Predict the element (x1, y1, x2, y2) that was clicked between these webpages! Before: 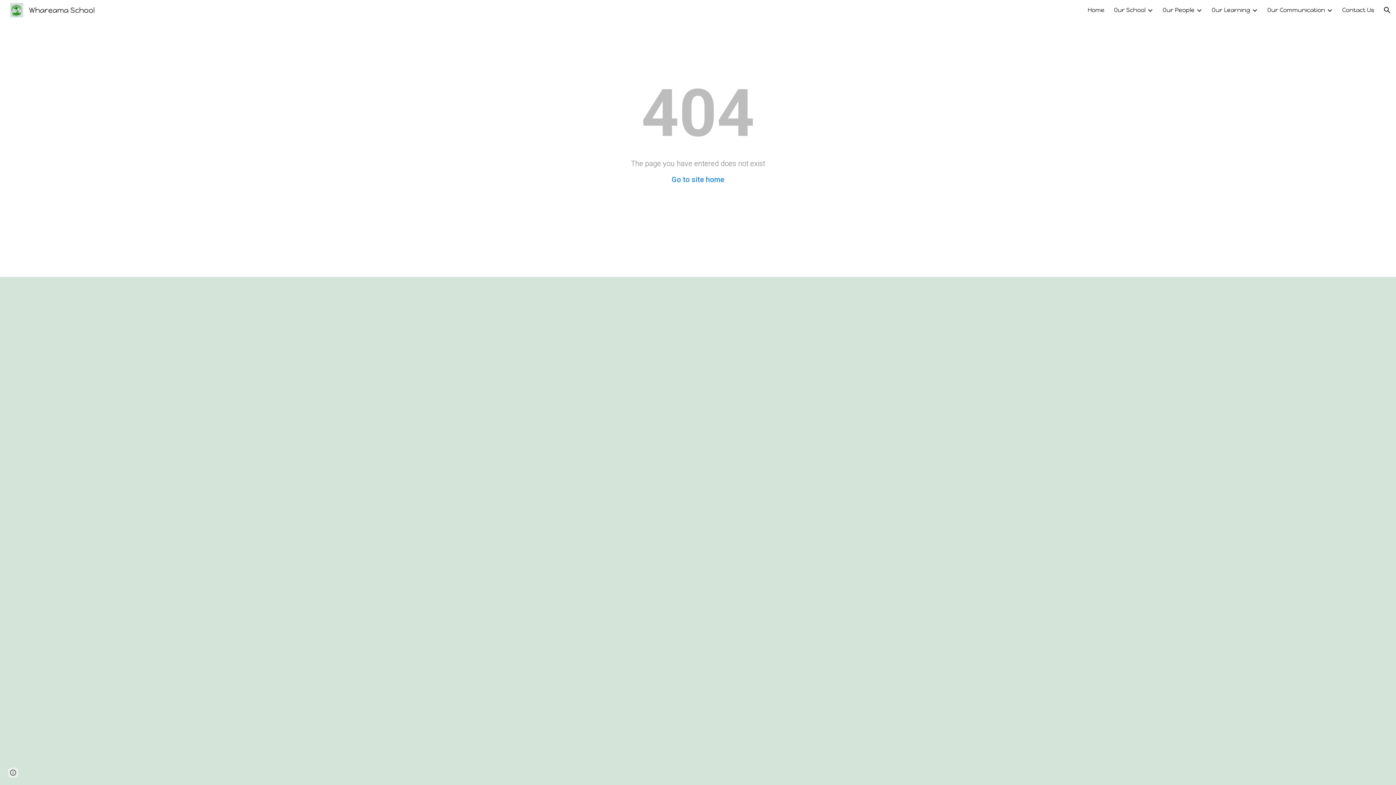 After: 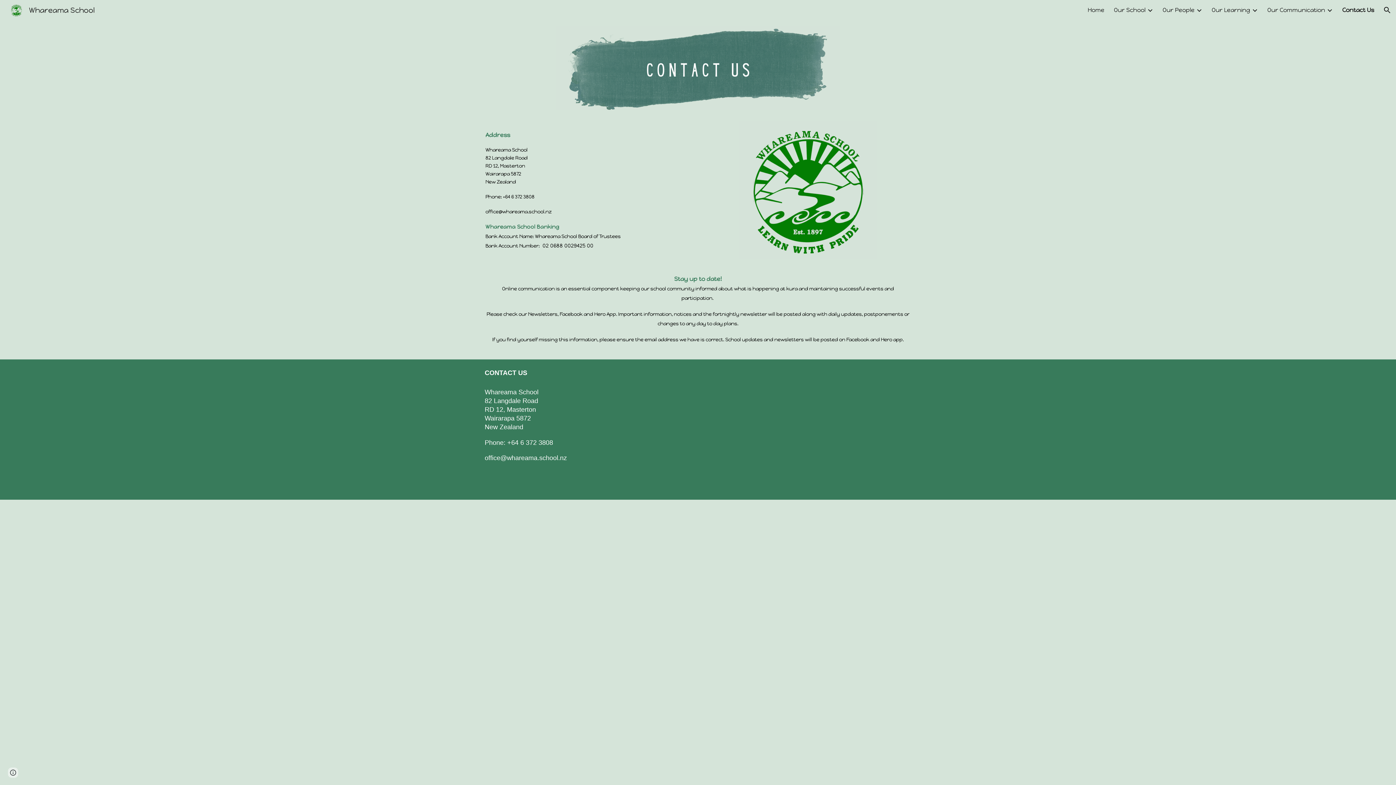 Action: bbox: (1342, 6, 1374, 13) label: Contact Us